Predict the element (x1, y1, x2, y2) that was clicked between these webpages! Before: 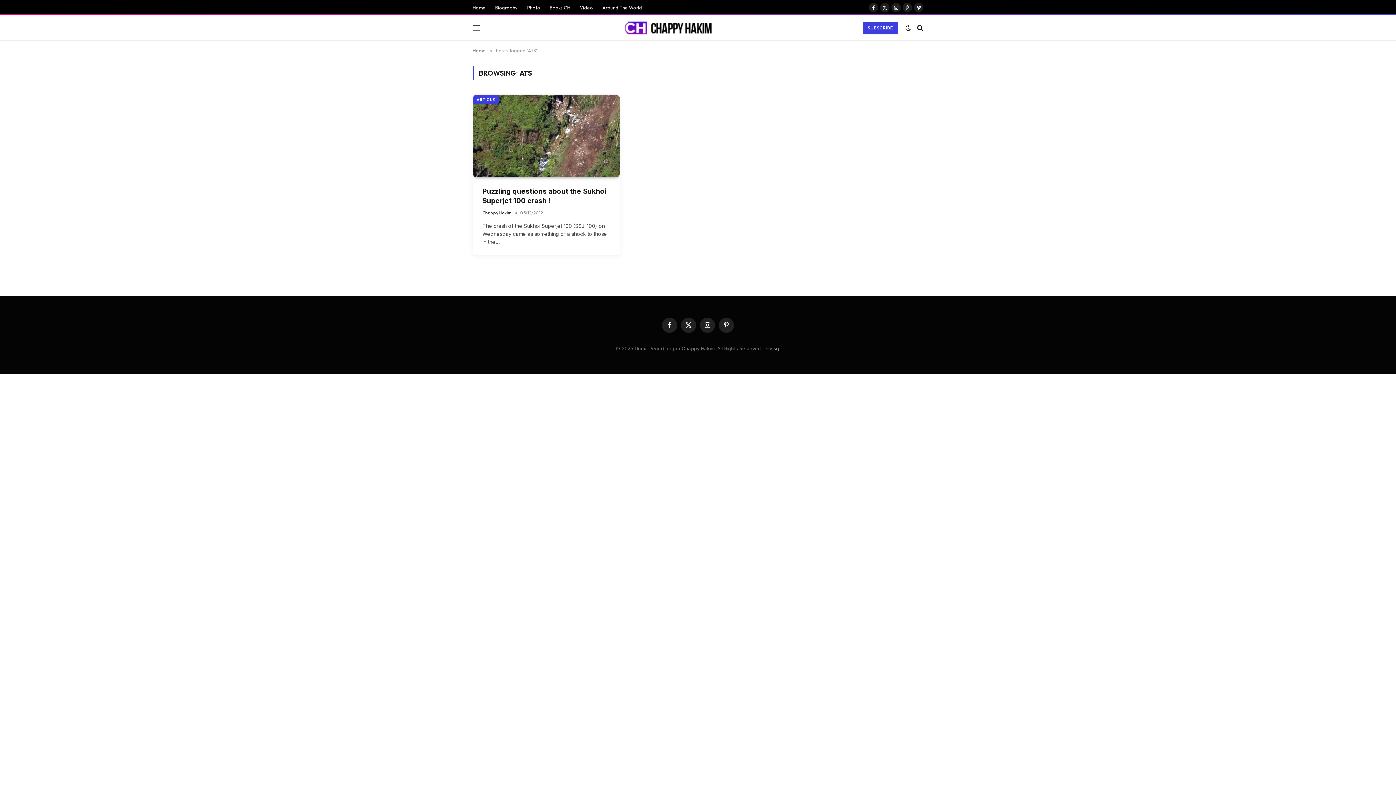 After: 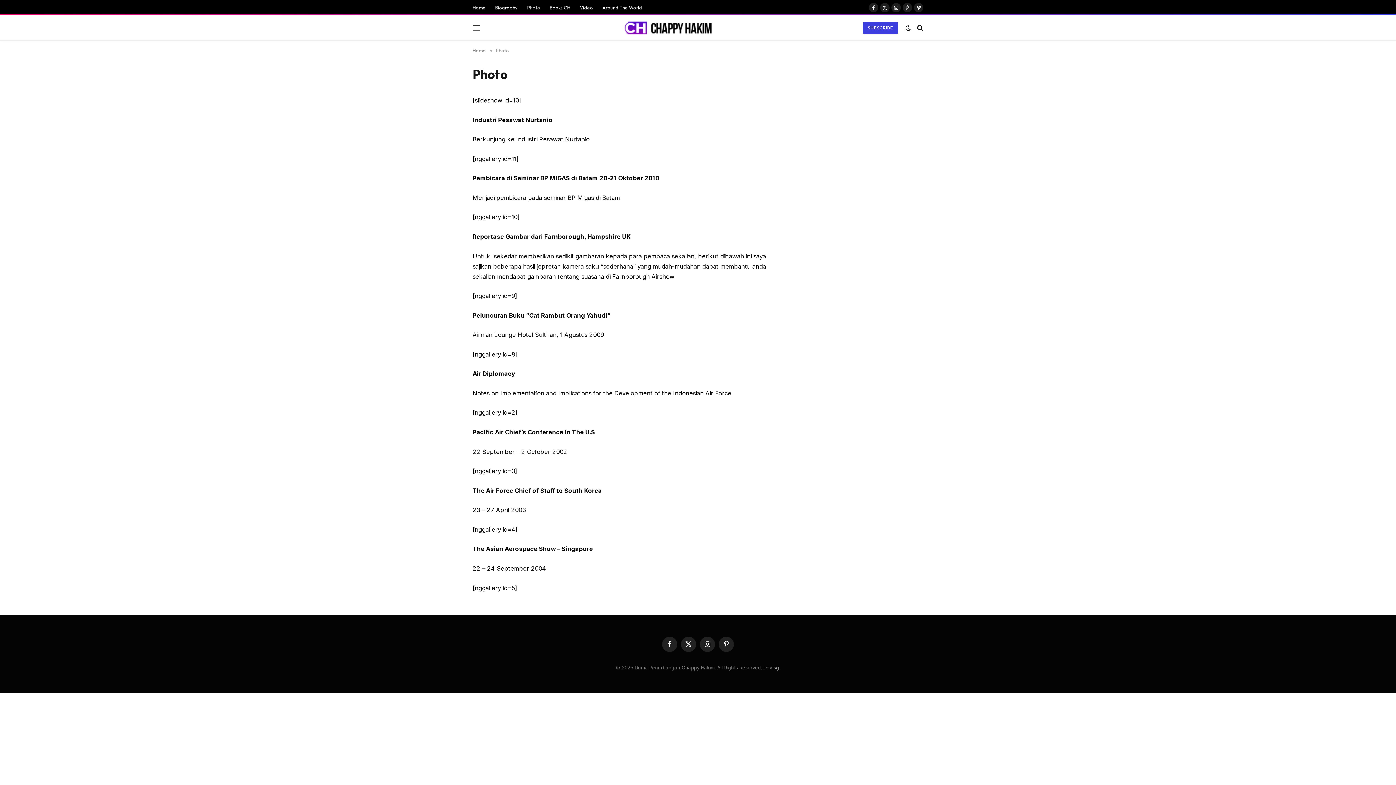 Action: bbox: (522, 1, 545, 14) label: Photo